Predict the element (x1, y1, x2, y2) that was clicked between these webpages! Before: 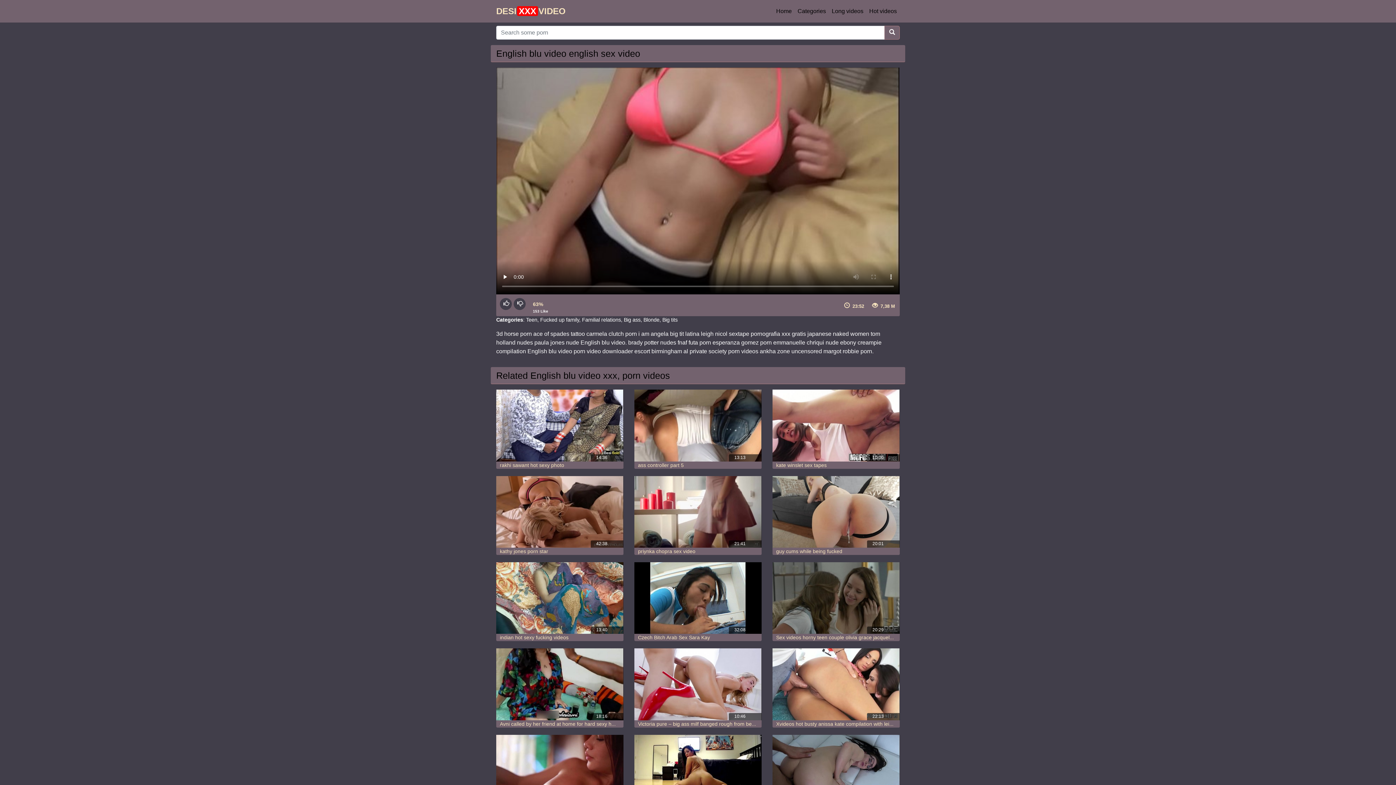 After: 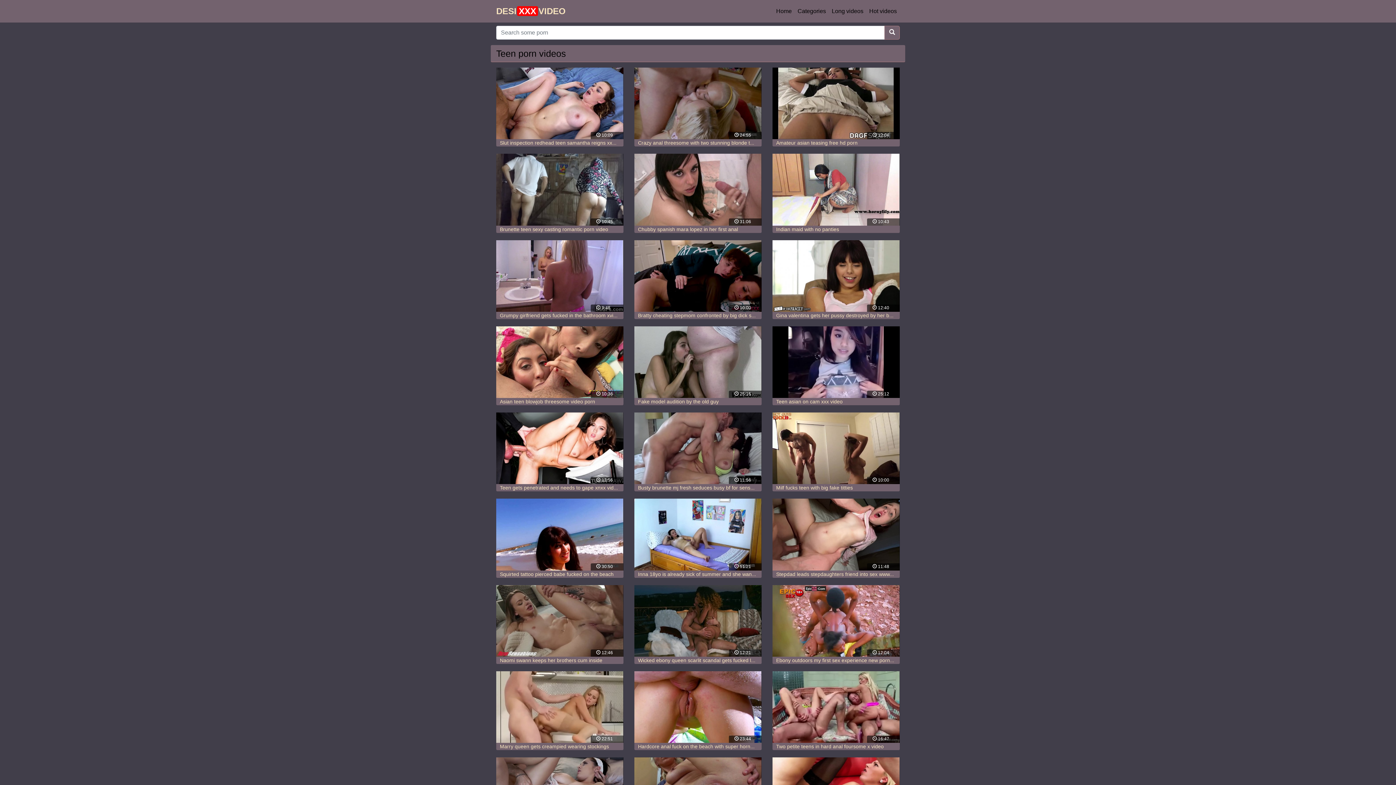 Action: label: Teen bbox: (526, 317, 537, 323)